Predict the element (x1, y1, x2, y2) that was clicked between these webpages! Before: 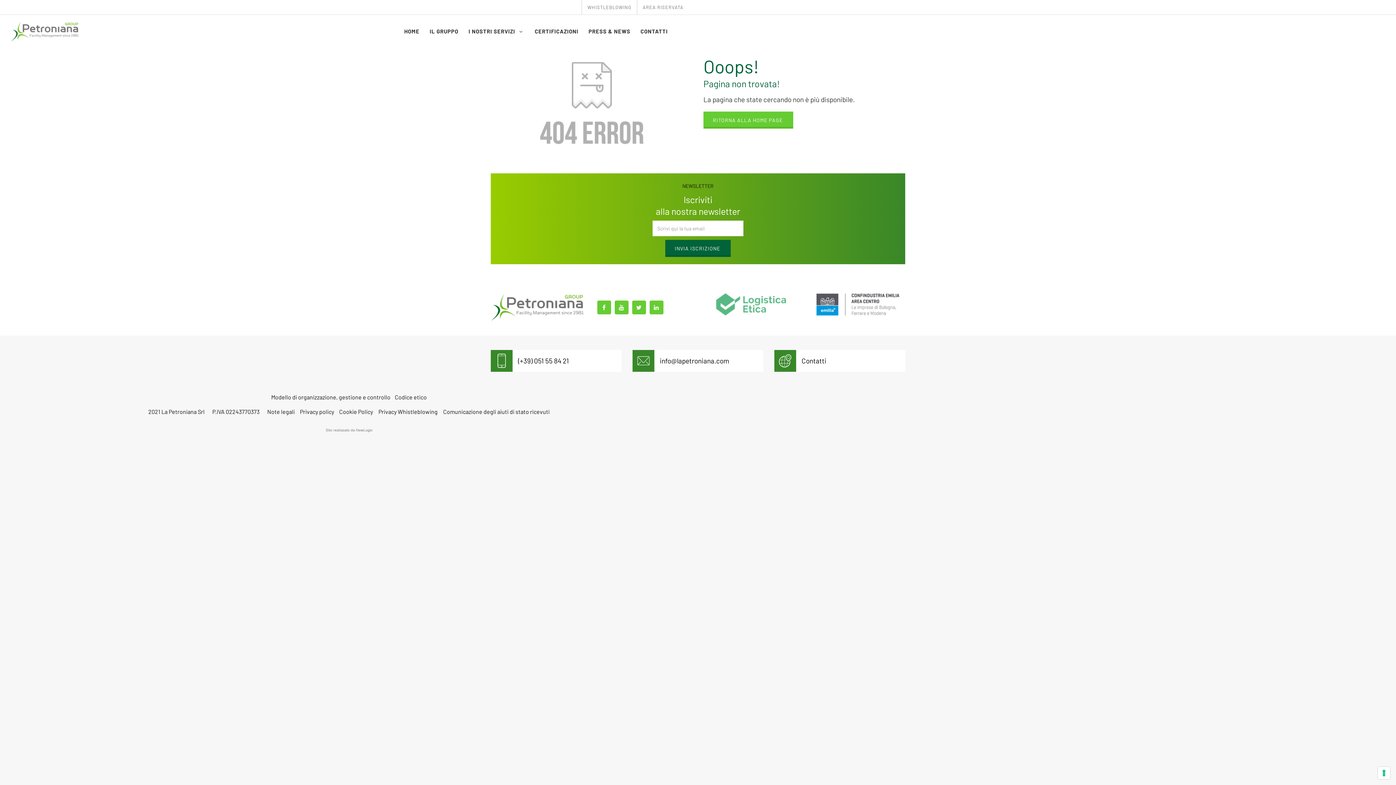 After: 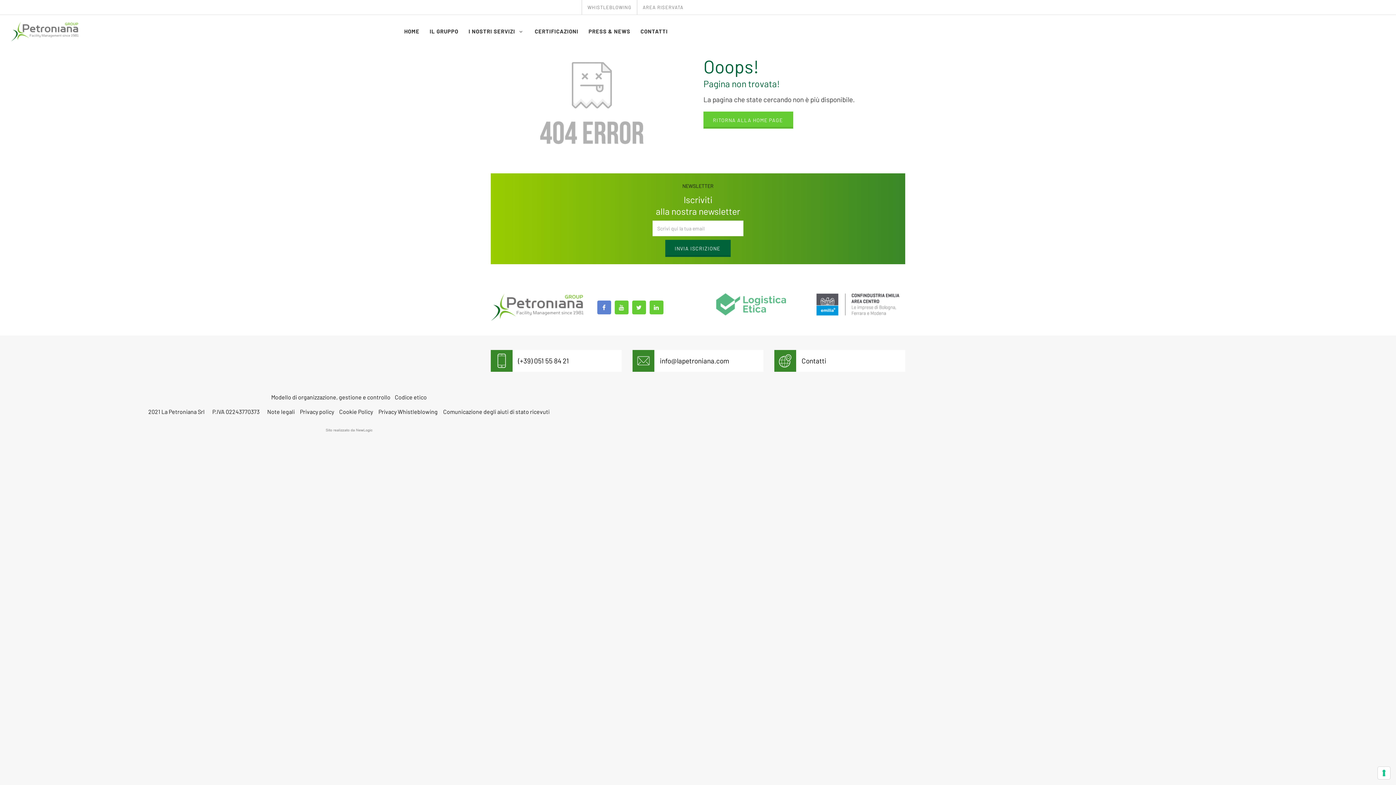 Action: bbox: (597, 300, 611, 314)